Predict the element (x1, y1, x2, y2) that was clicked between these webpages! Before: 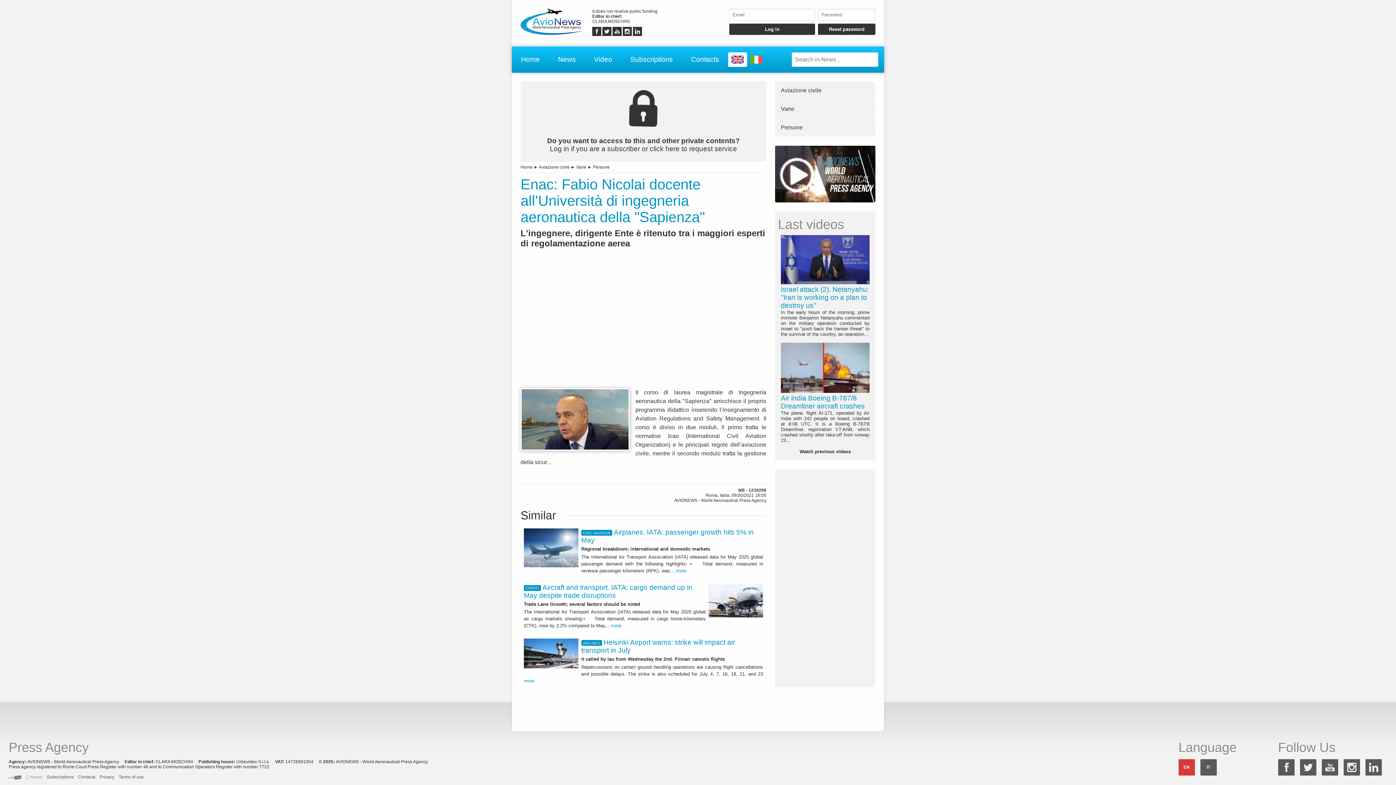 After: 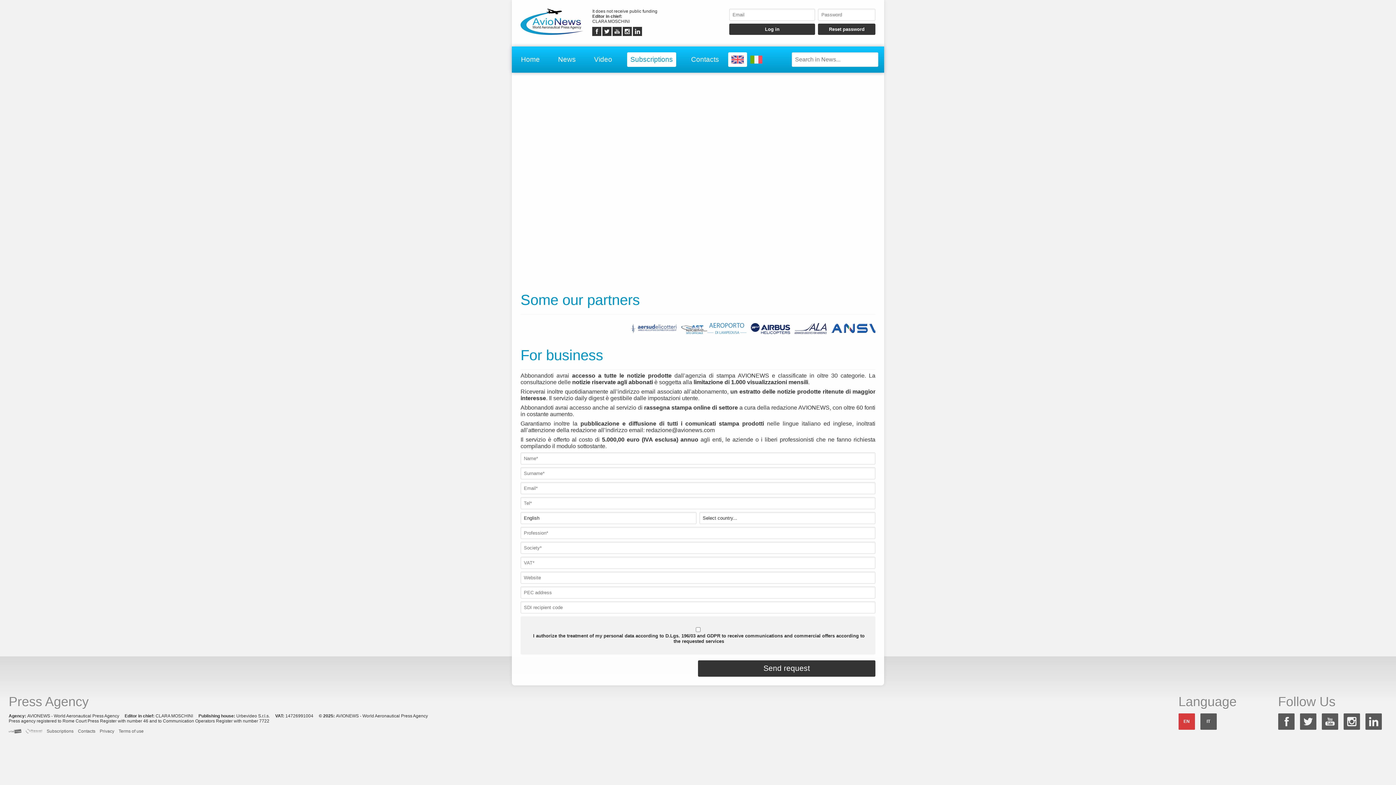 Action: bbox: (520, 81, 766, 161) label: 
Do you want to access to this and other private contents?
Log in if you are a subscriber or click here to request service